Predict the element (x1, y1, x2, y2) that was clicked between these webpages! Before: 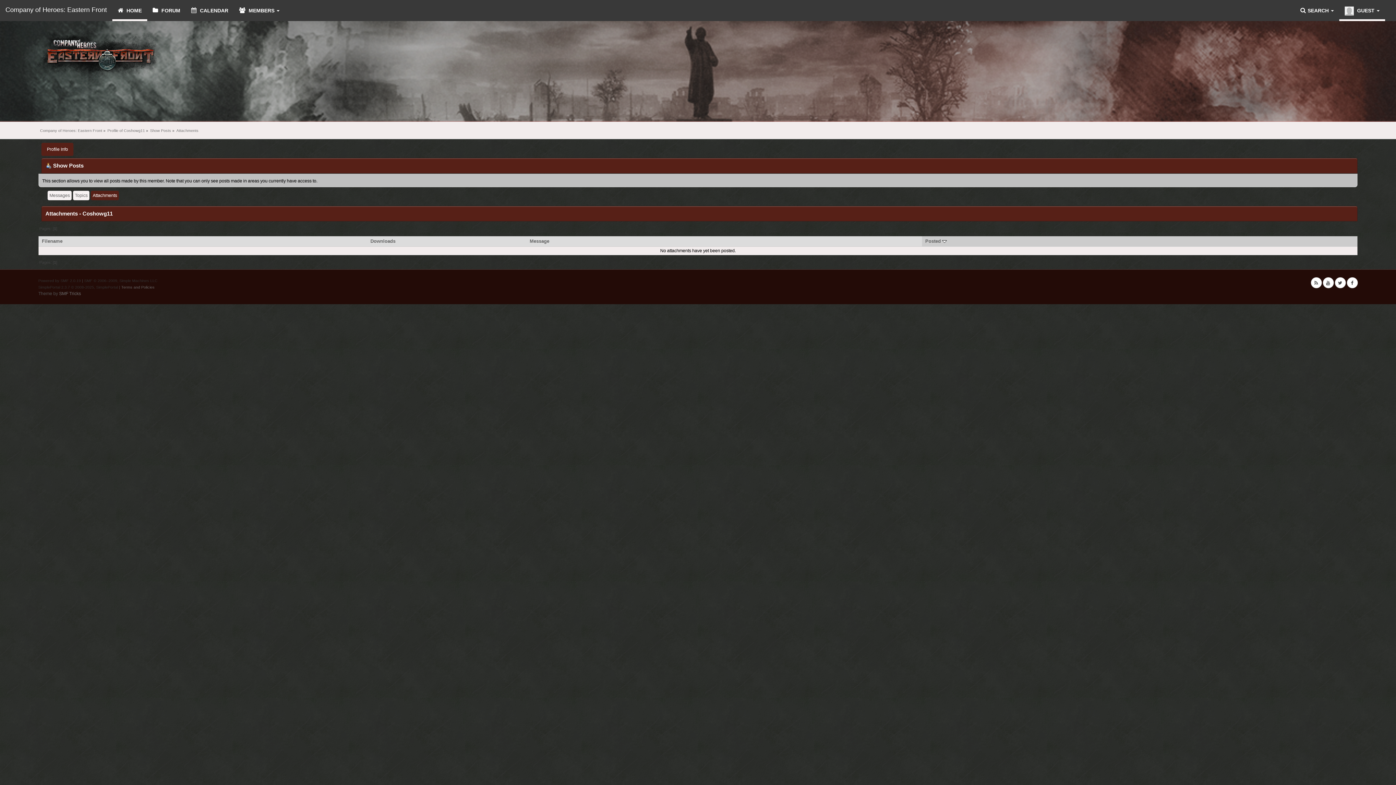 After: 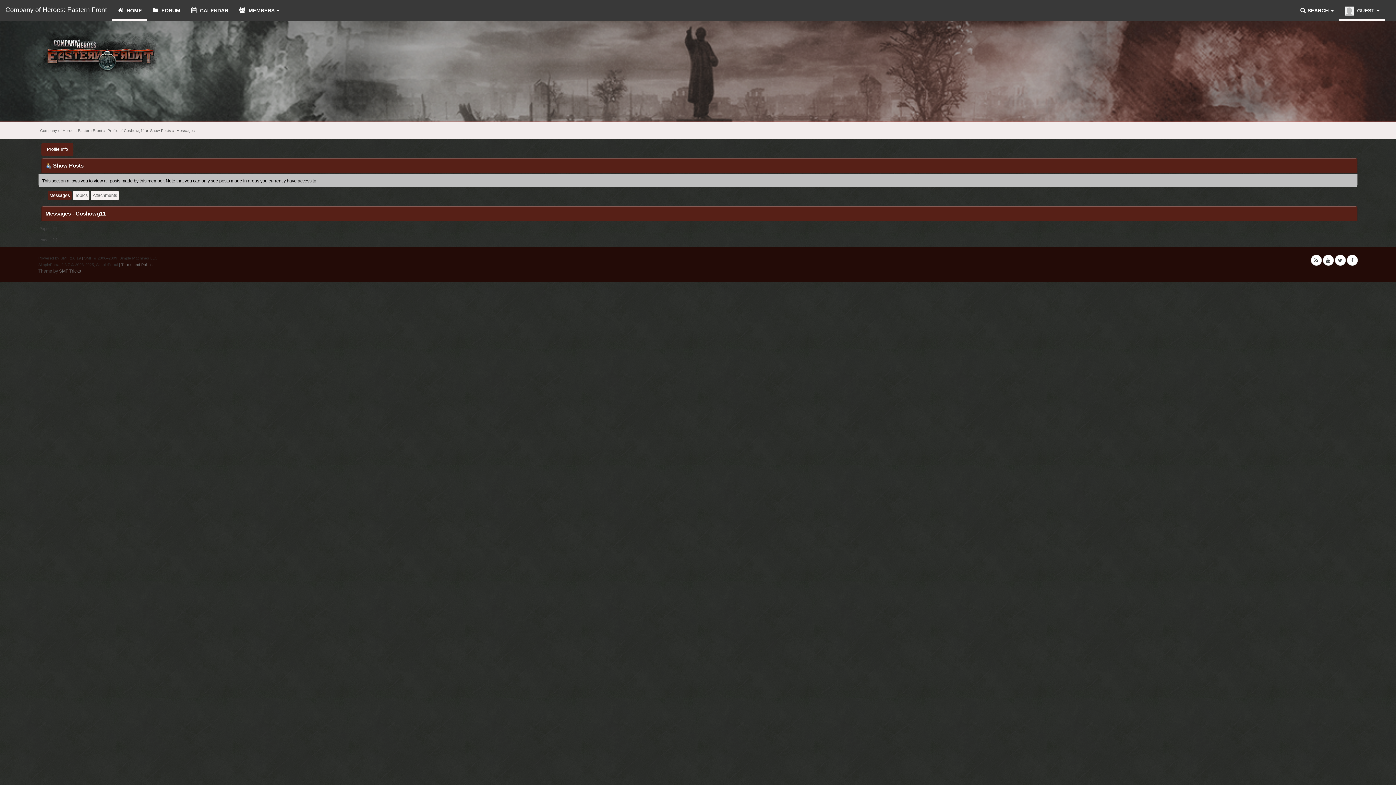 Action: label: Messages bbox: (47, 190, 71, 200)